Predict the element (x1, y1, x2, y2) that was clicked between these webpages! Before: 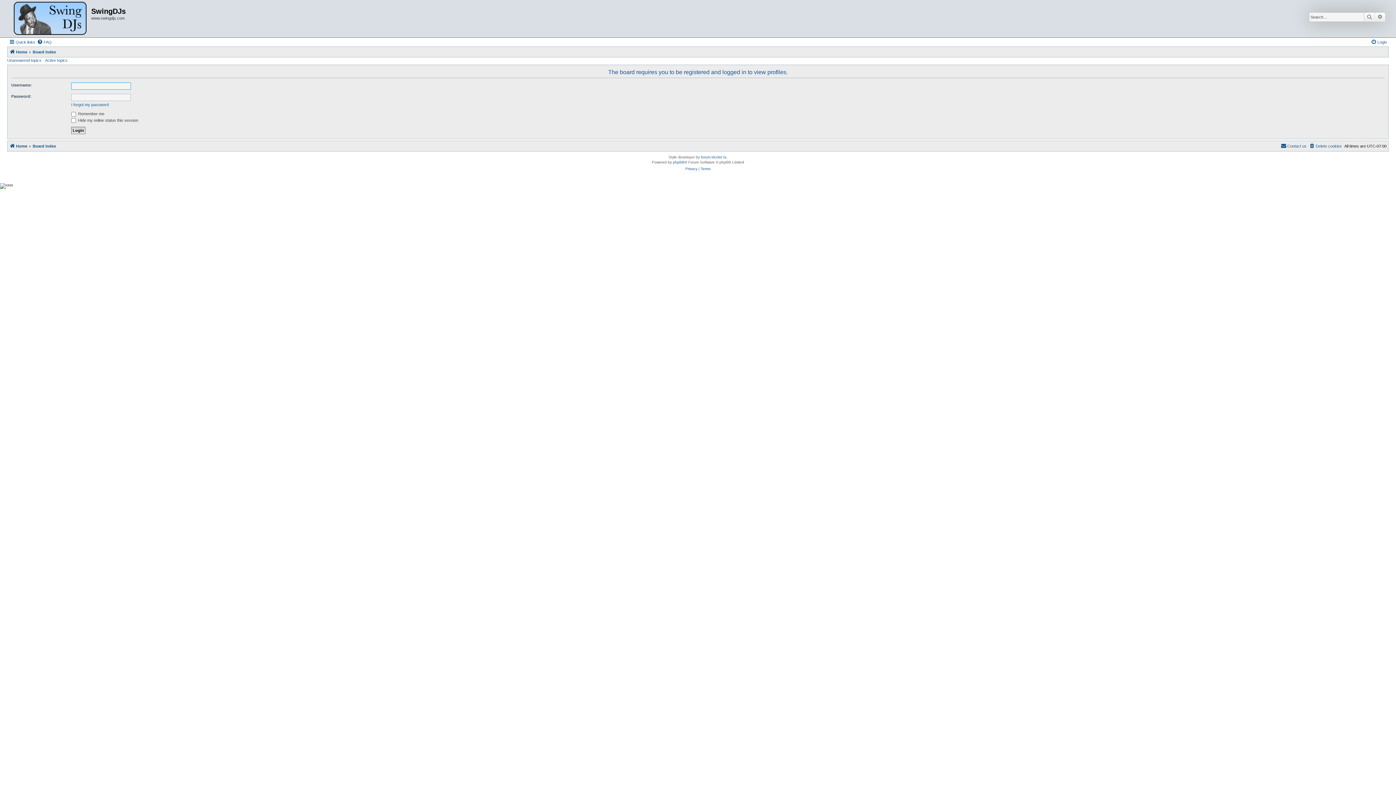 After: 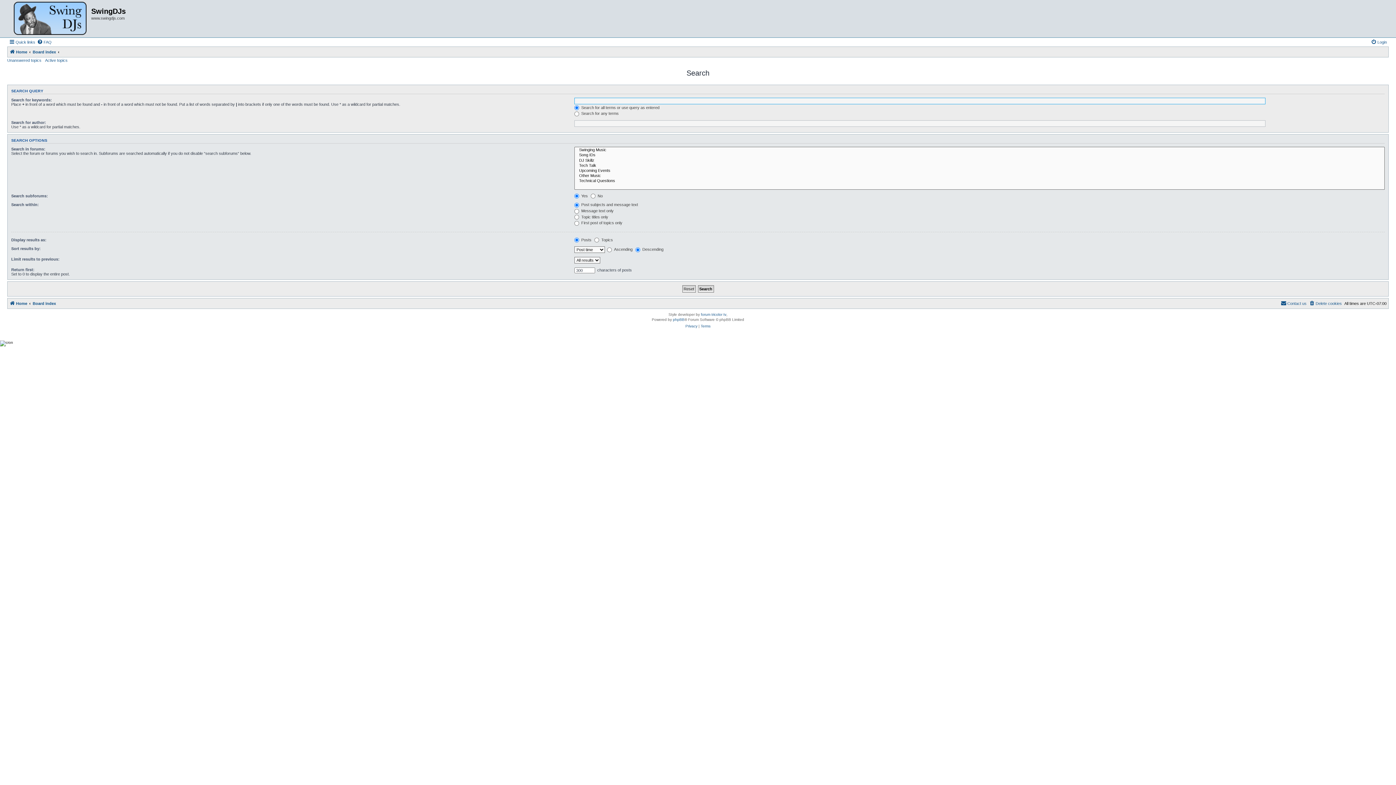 Action: label: Advanced search bbox: (1375, 12, 1385, 21)